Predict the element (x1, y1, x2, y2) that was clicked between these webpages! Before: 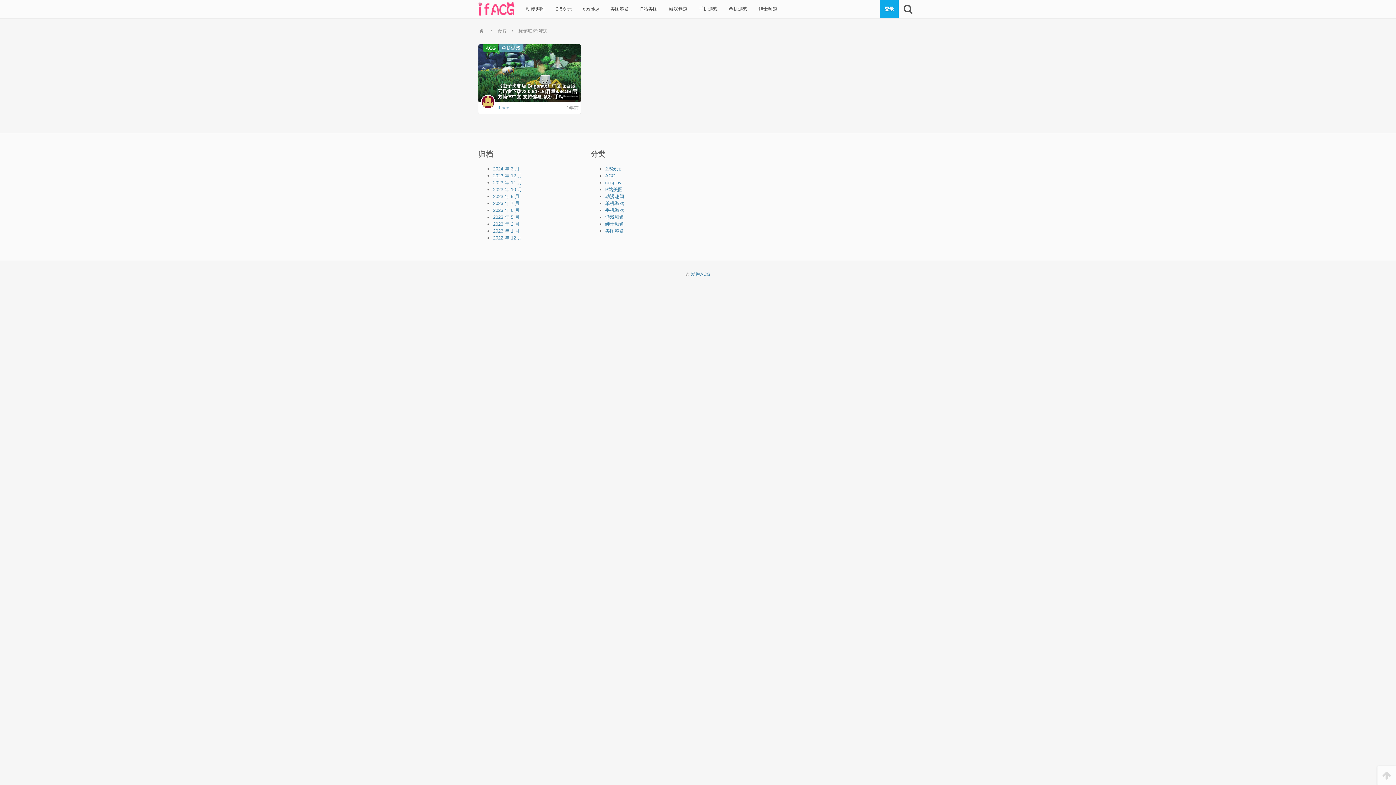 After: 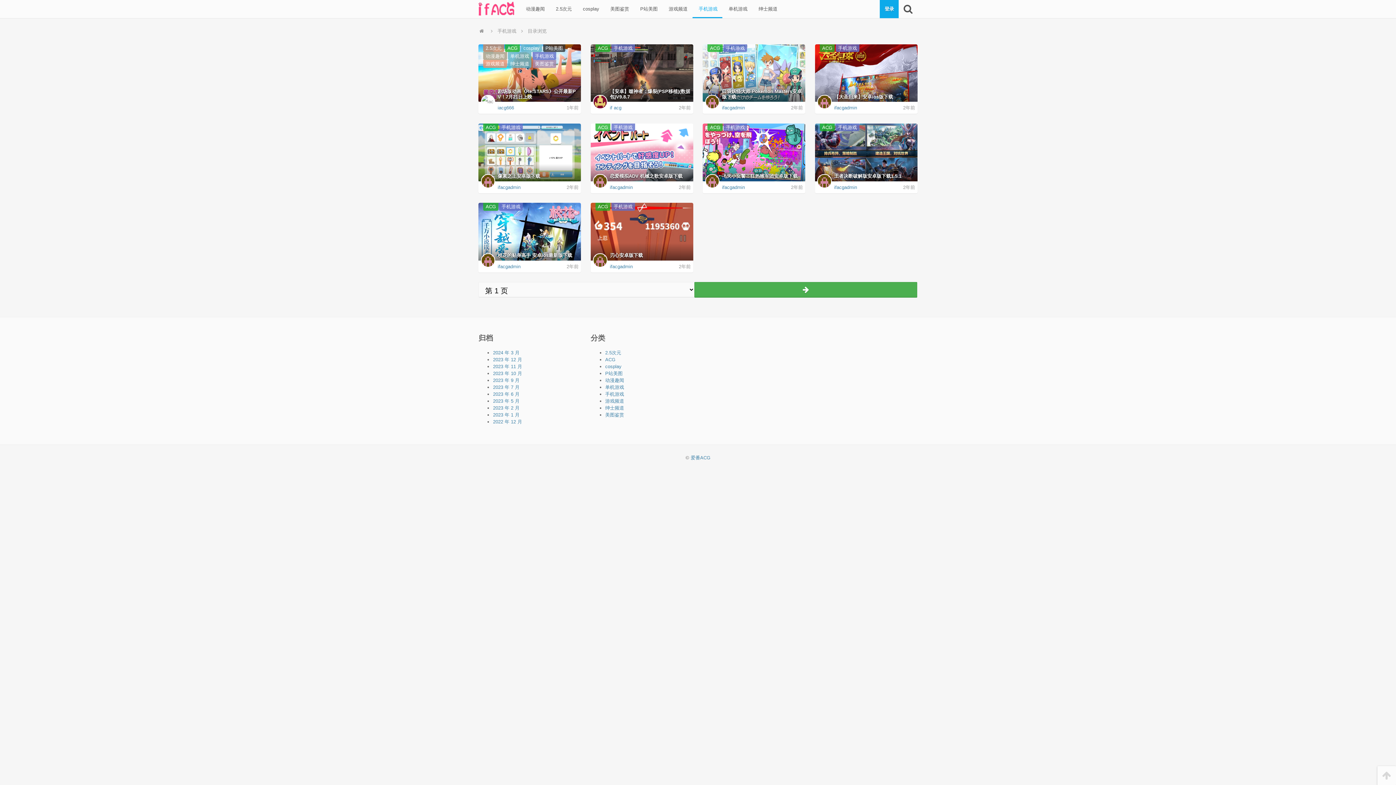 Action: label:  手机游戏 bbox: (692, 0, 722, 18)